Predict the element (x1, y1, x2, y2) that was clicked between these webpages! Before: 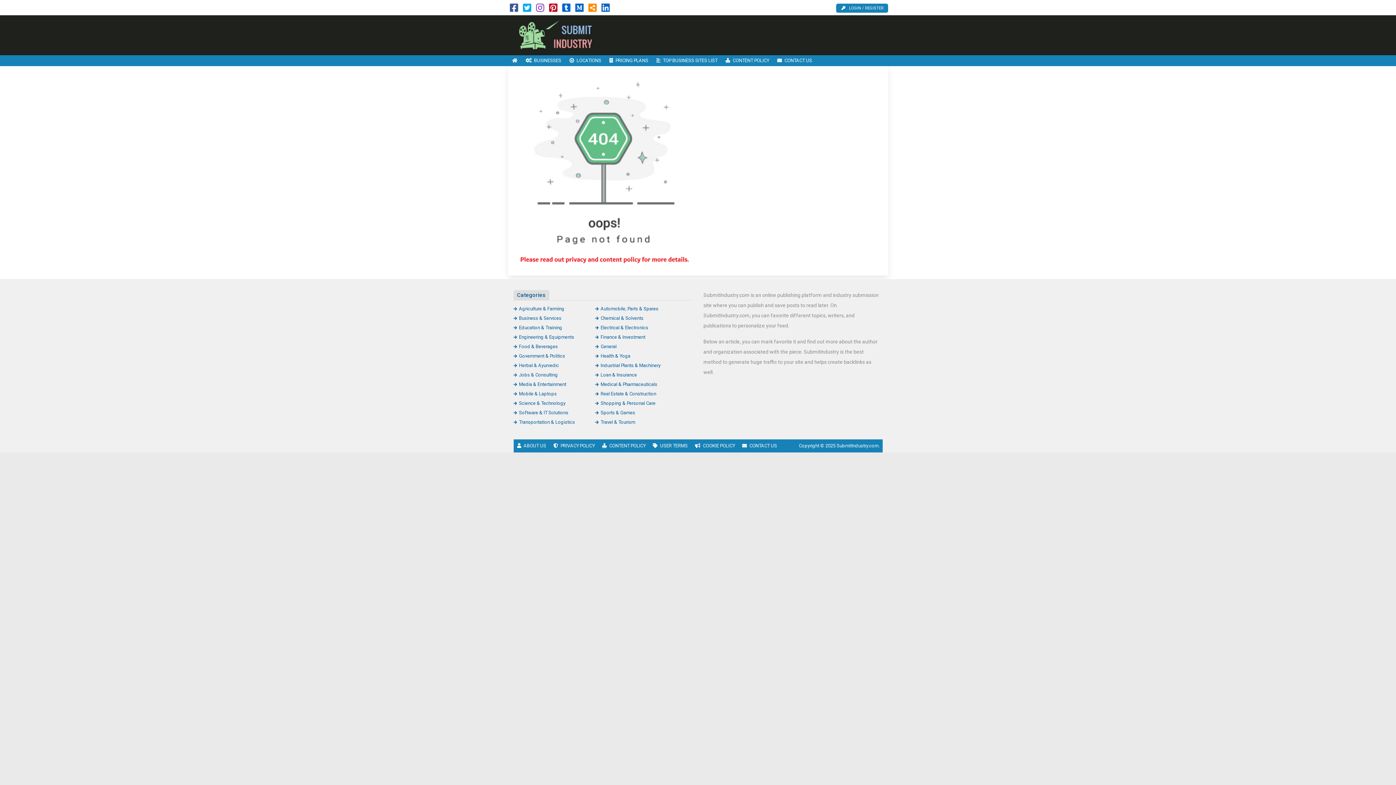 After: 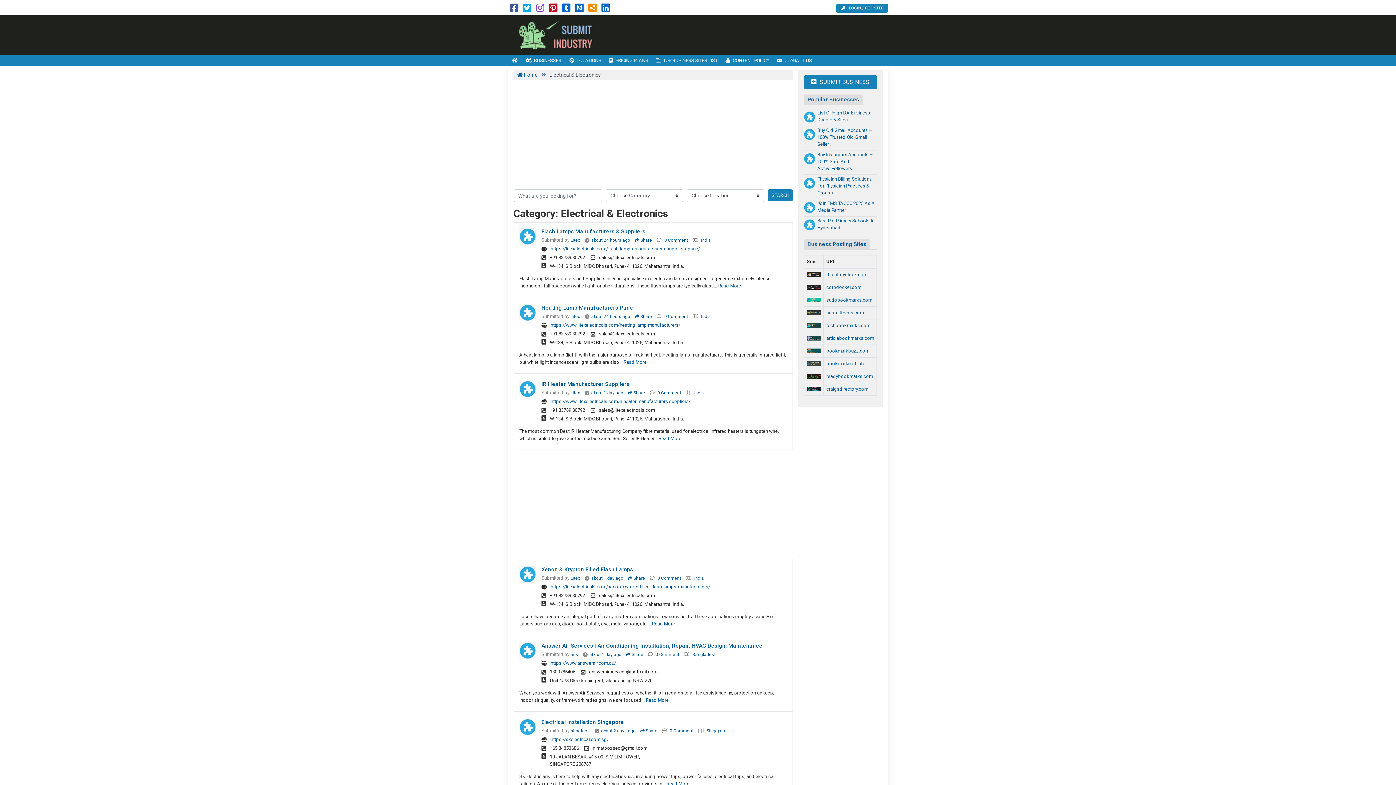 Action: label: Electrical & Electronics bbox: (595, 325, 648, 330)